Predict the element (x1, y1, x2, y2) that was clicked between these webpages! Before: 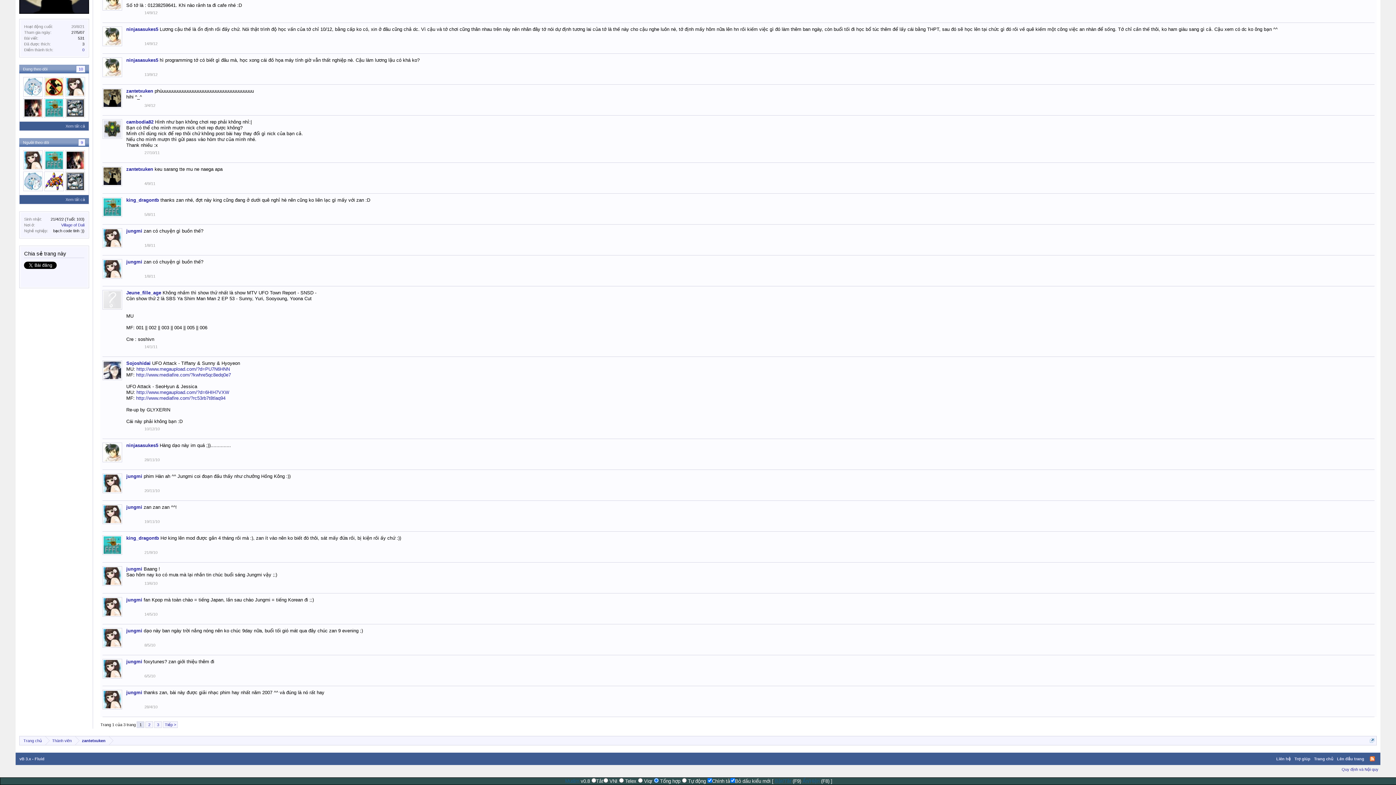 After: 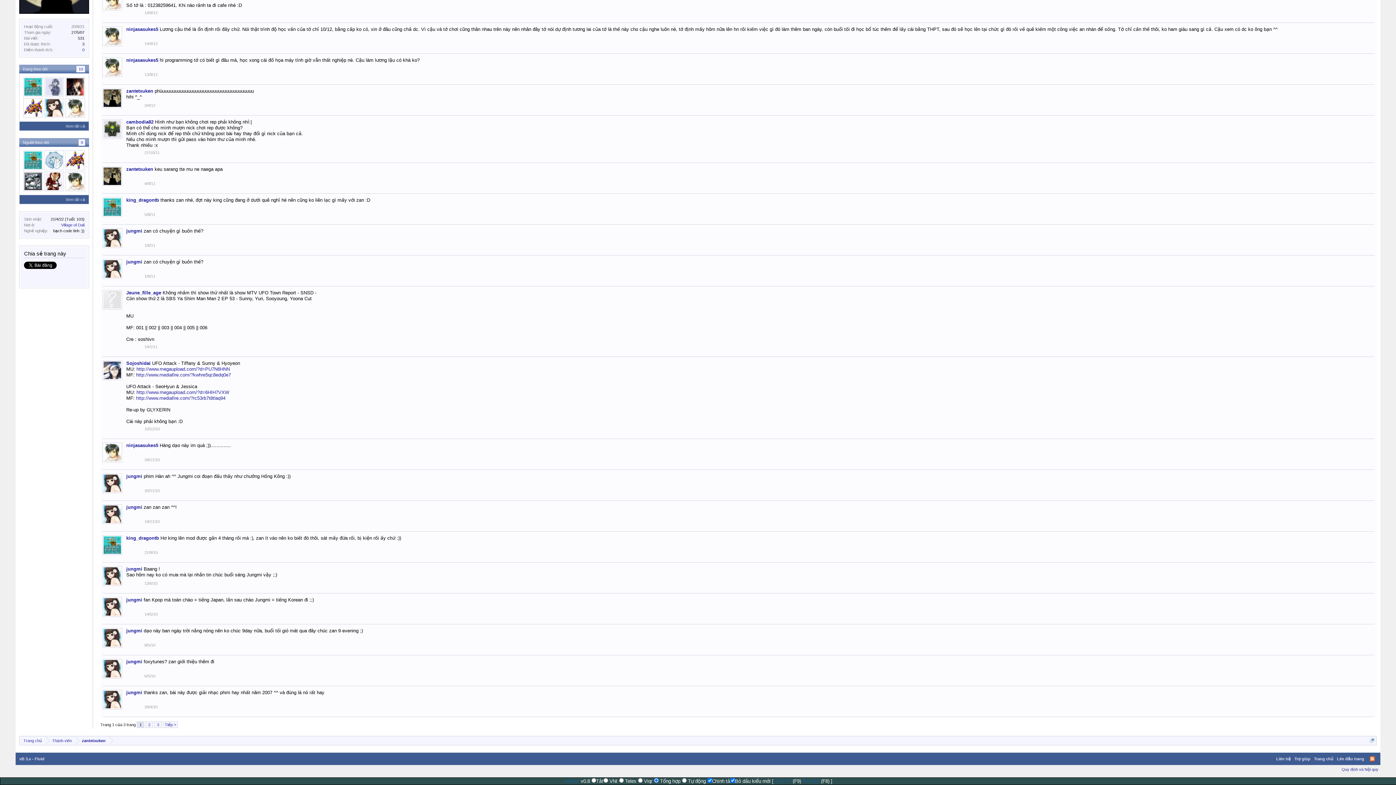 Action: bbox: (144, 496, 159, 501) label: 20/11/10